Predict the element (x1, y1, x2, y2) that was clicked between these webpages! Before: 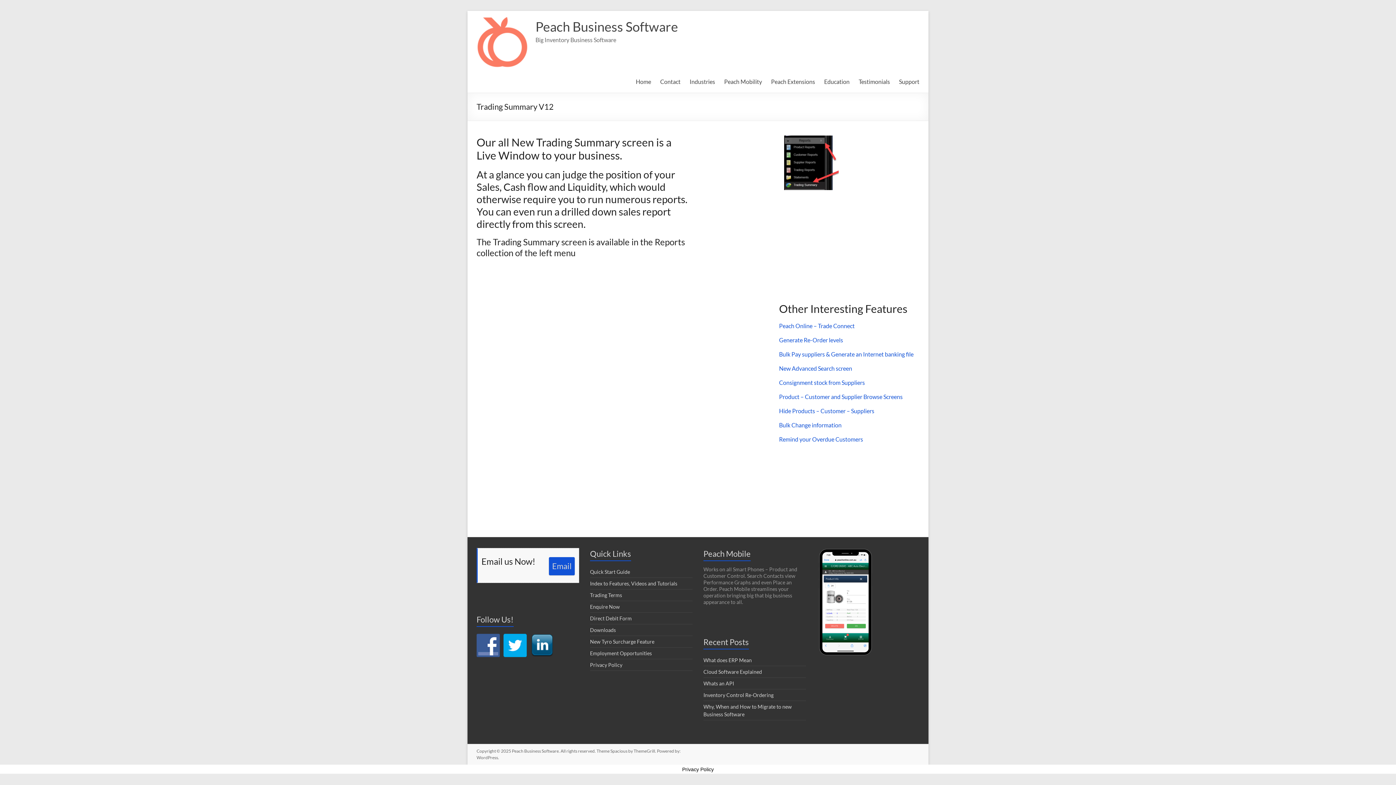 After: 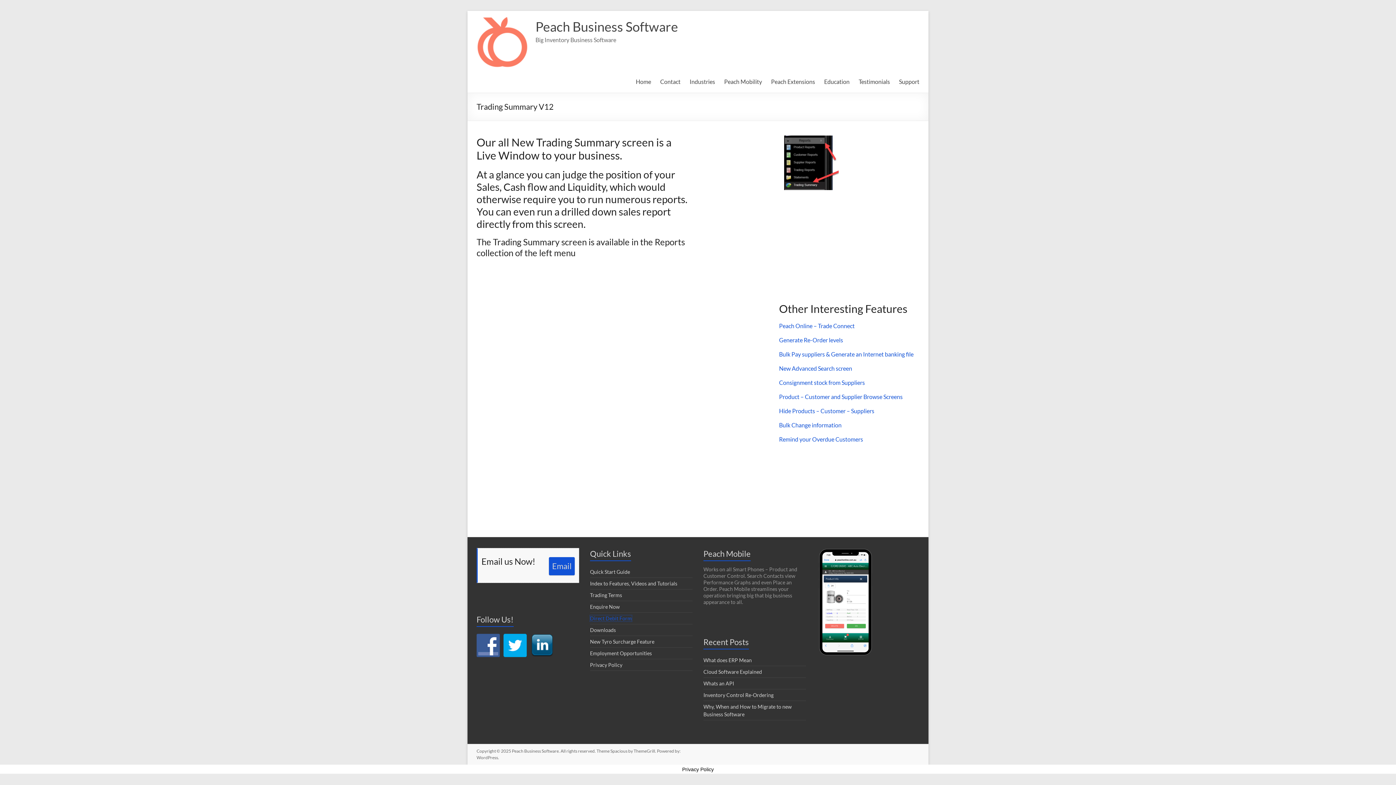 Action: bbox: (590, 615, 632, 621) label: Direct Debit Form